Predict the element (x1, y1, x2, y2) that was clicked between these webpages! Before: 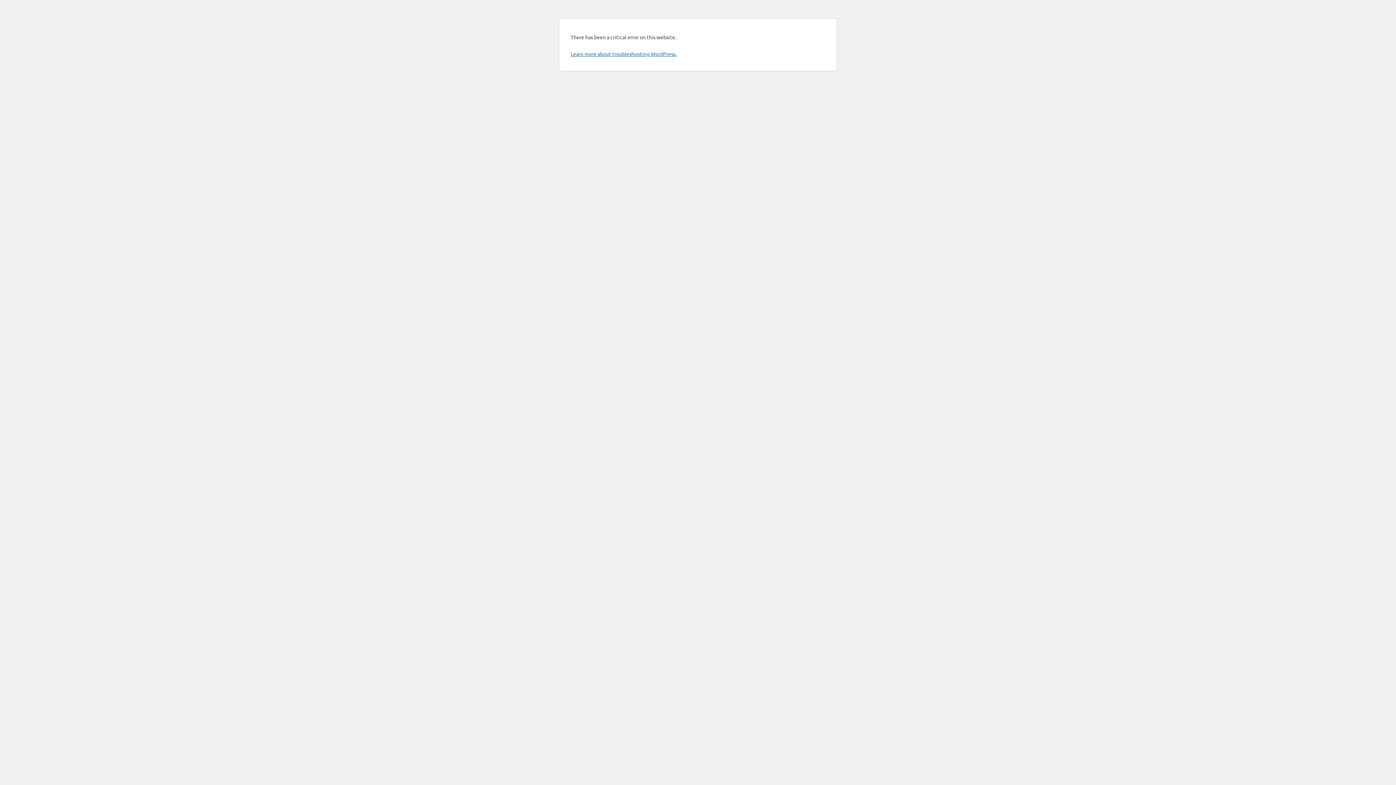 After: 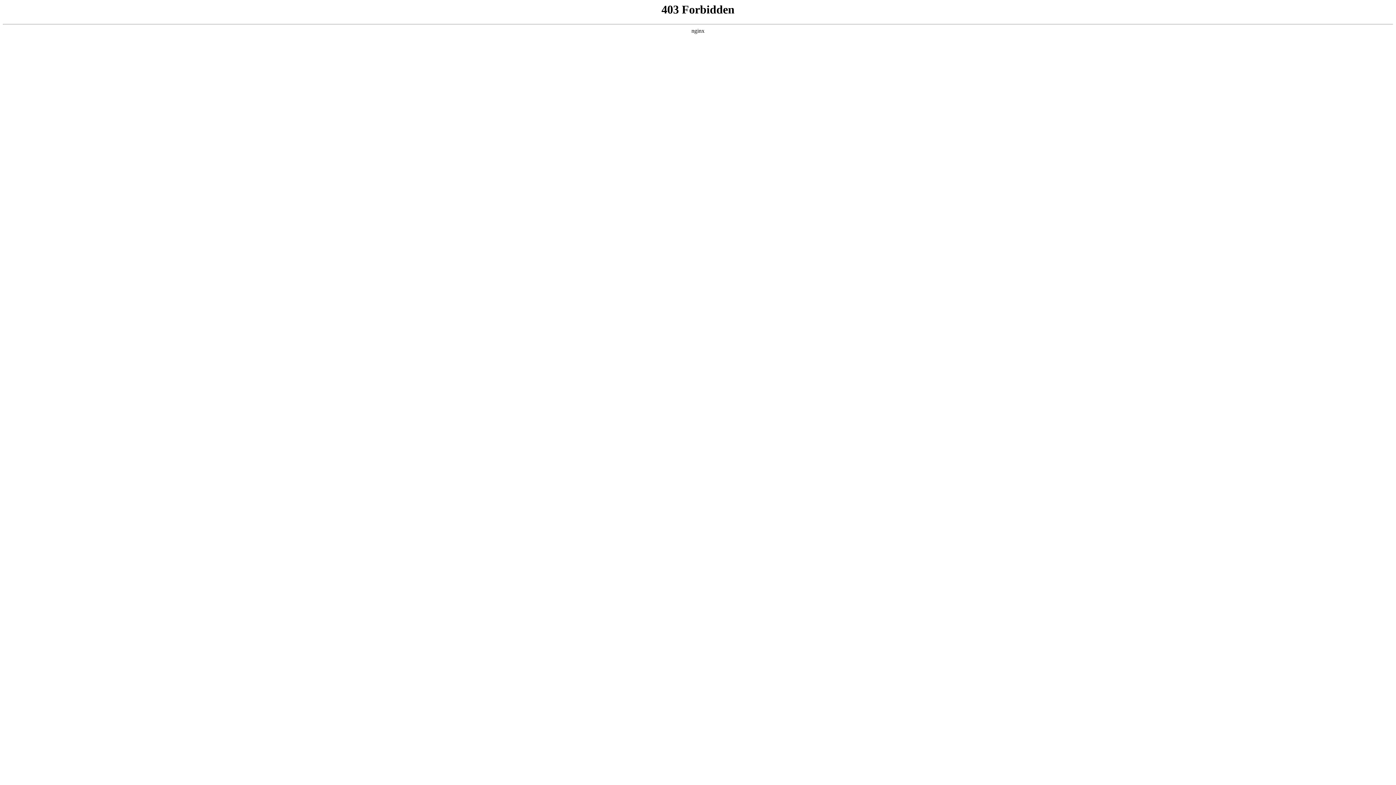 Action: bbox: (570, 50, 676, 57) label: Learn more about troubleshooting WordPress.